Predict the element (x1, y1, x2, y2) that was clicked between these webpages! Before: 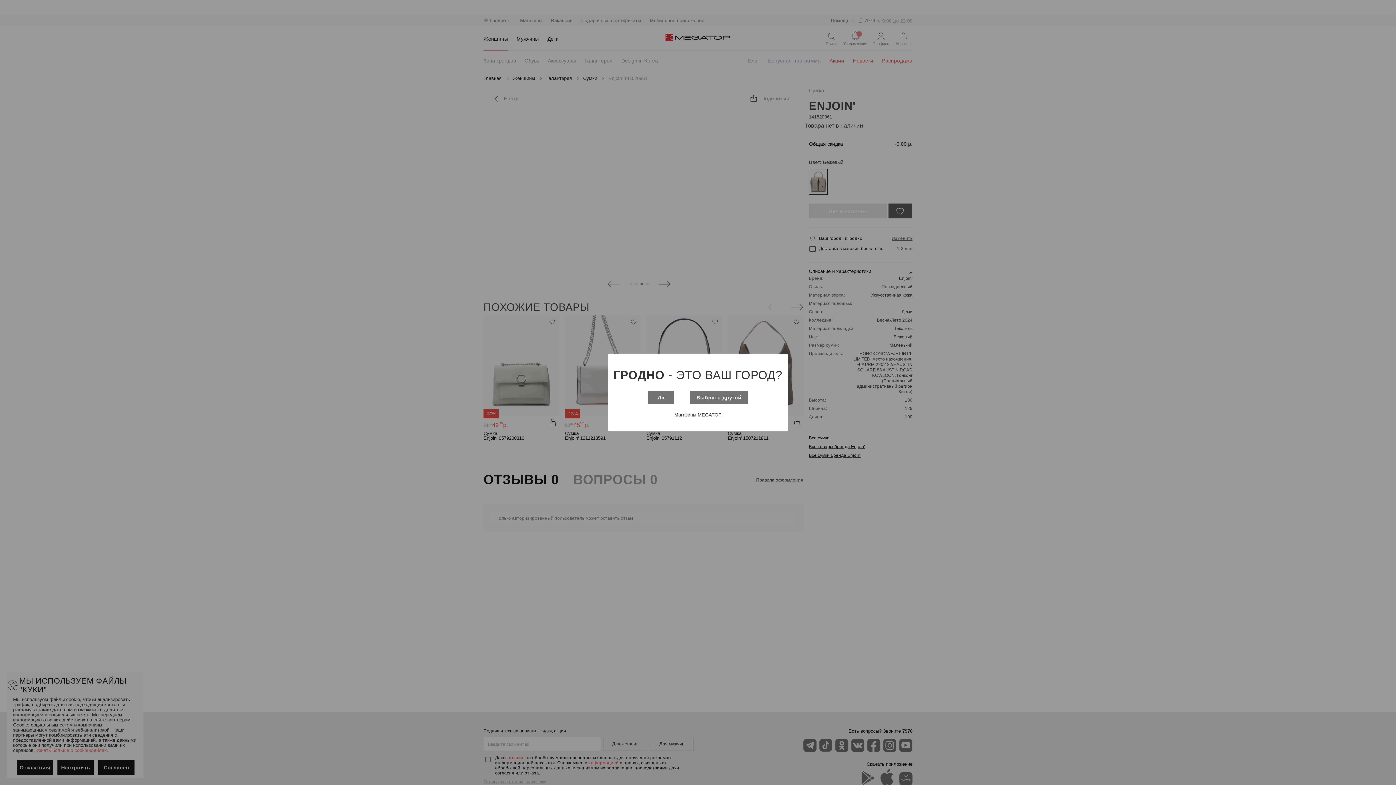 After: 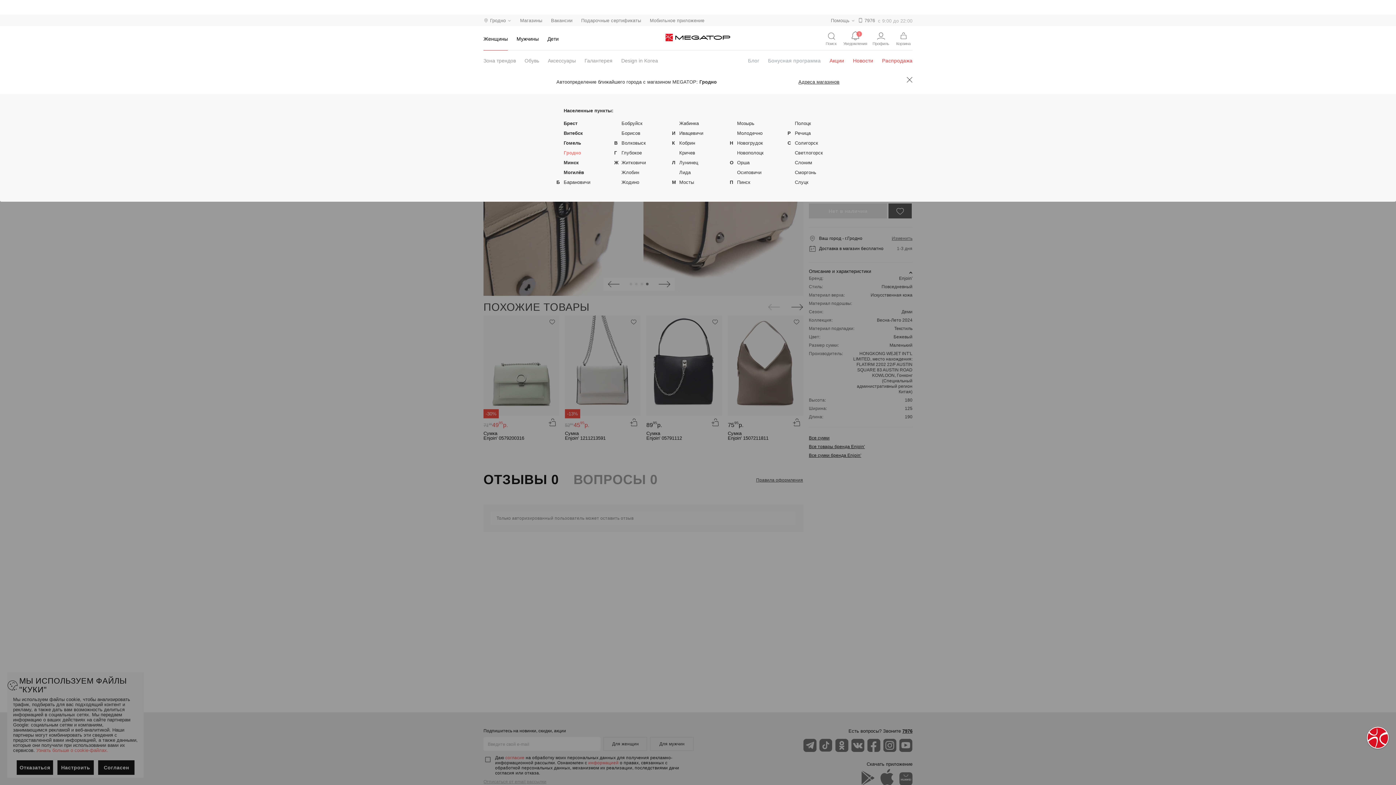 Action: bbox: (689, 391, 748, 404) label: Выбрать другой